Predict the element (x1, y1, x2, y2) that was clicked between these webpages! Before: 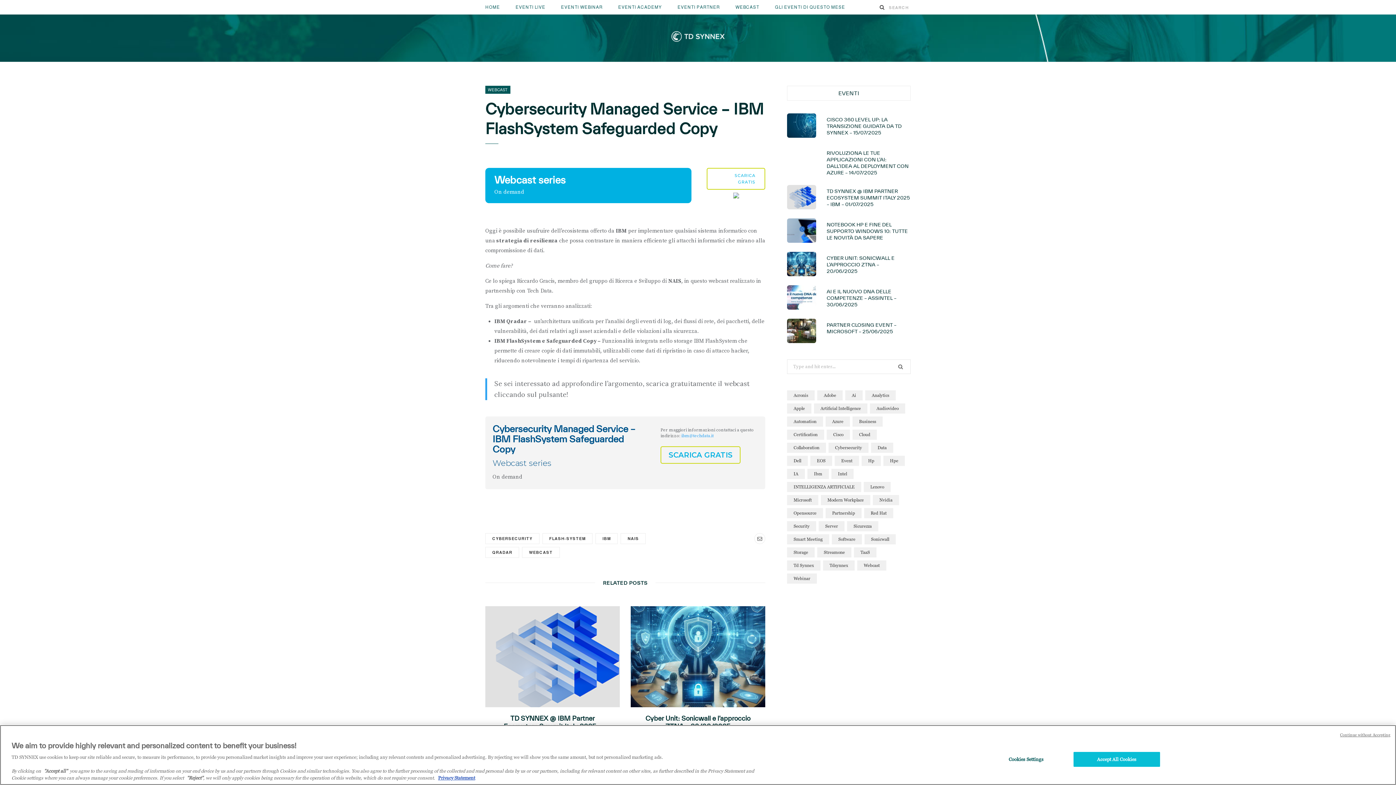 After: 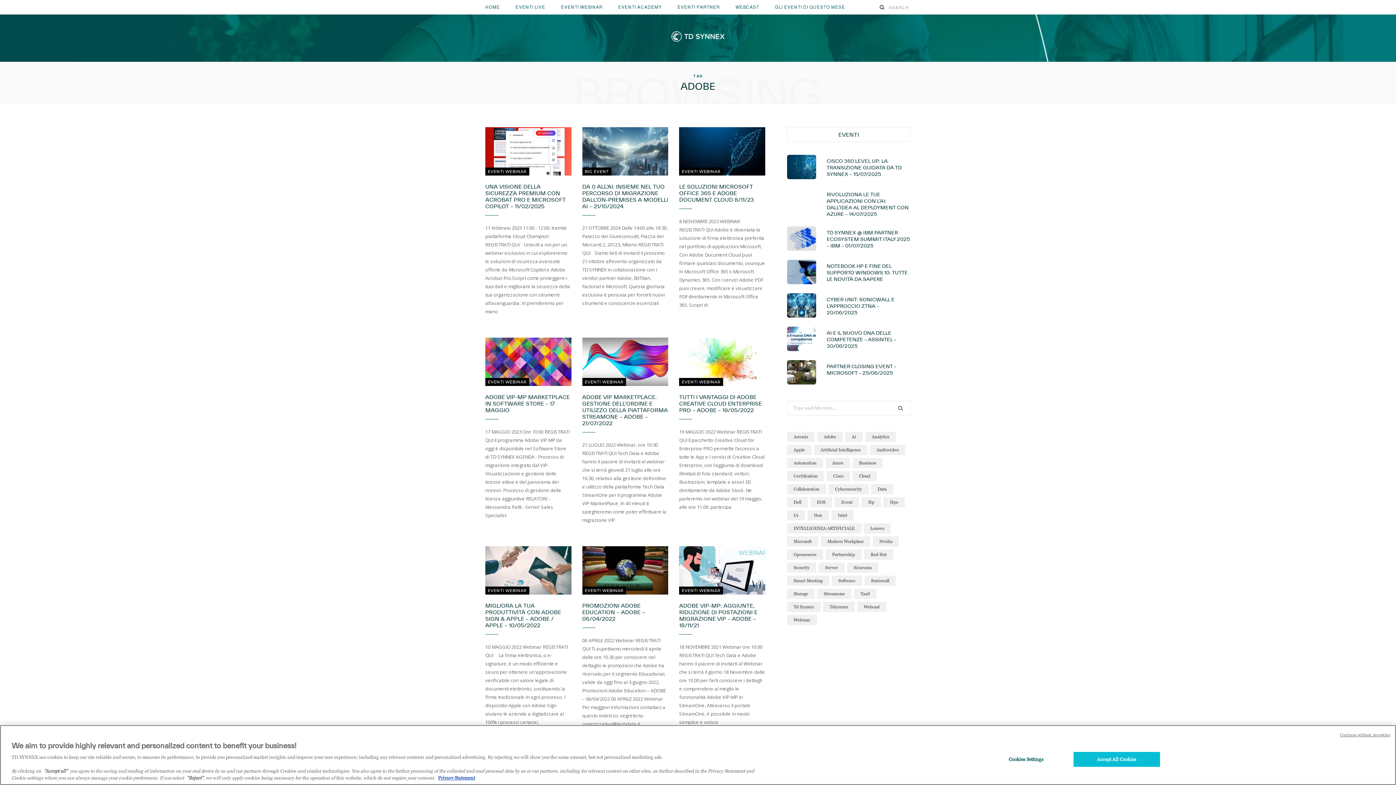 Action: bbox: (817, 390, 842, 400) label: adobe (20 elementi)